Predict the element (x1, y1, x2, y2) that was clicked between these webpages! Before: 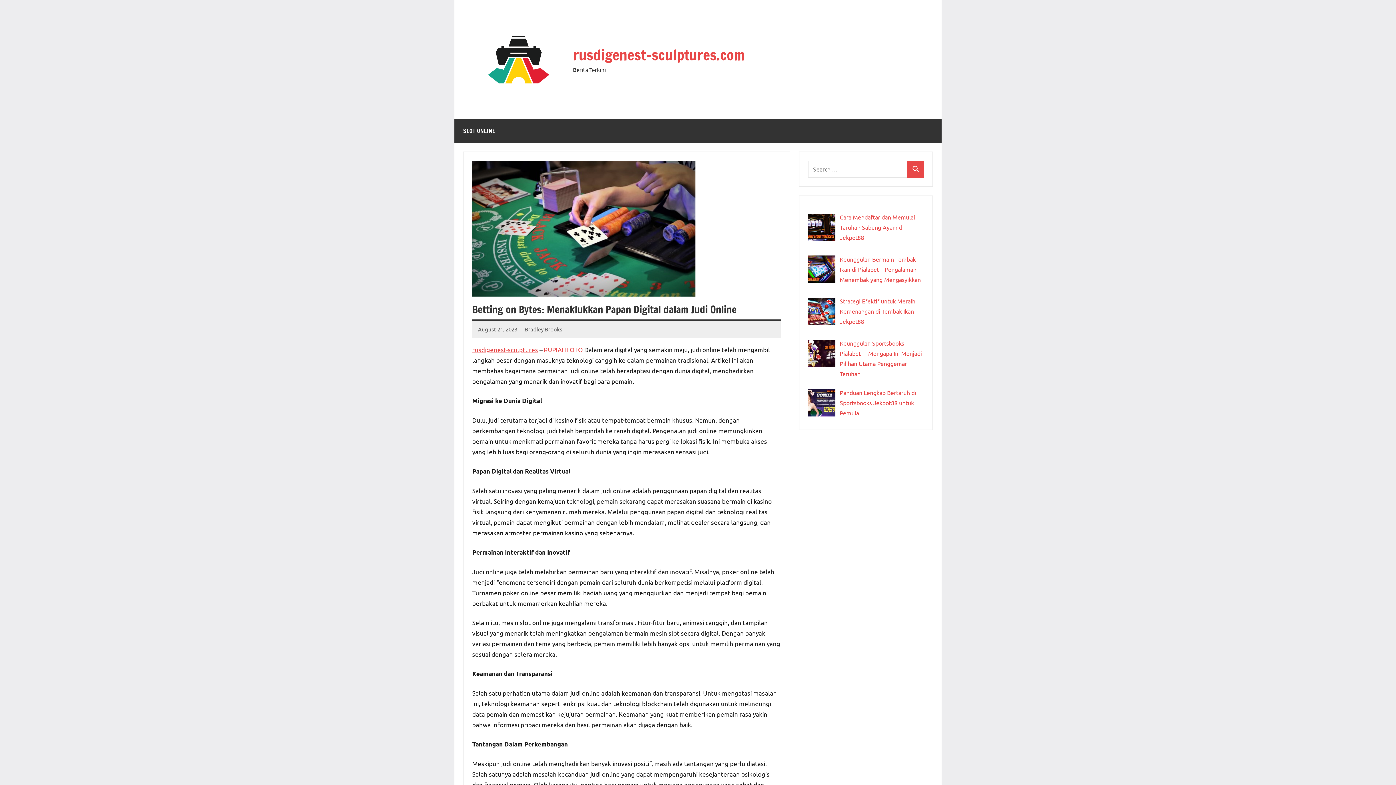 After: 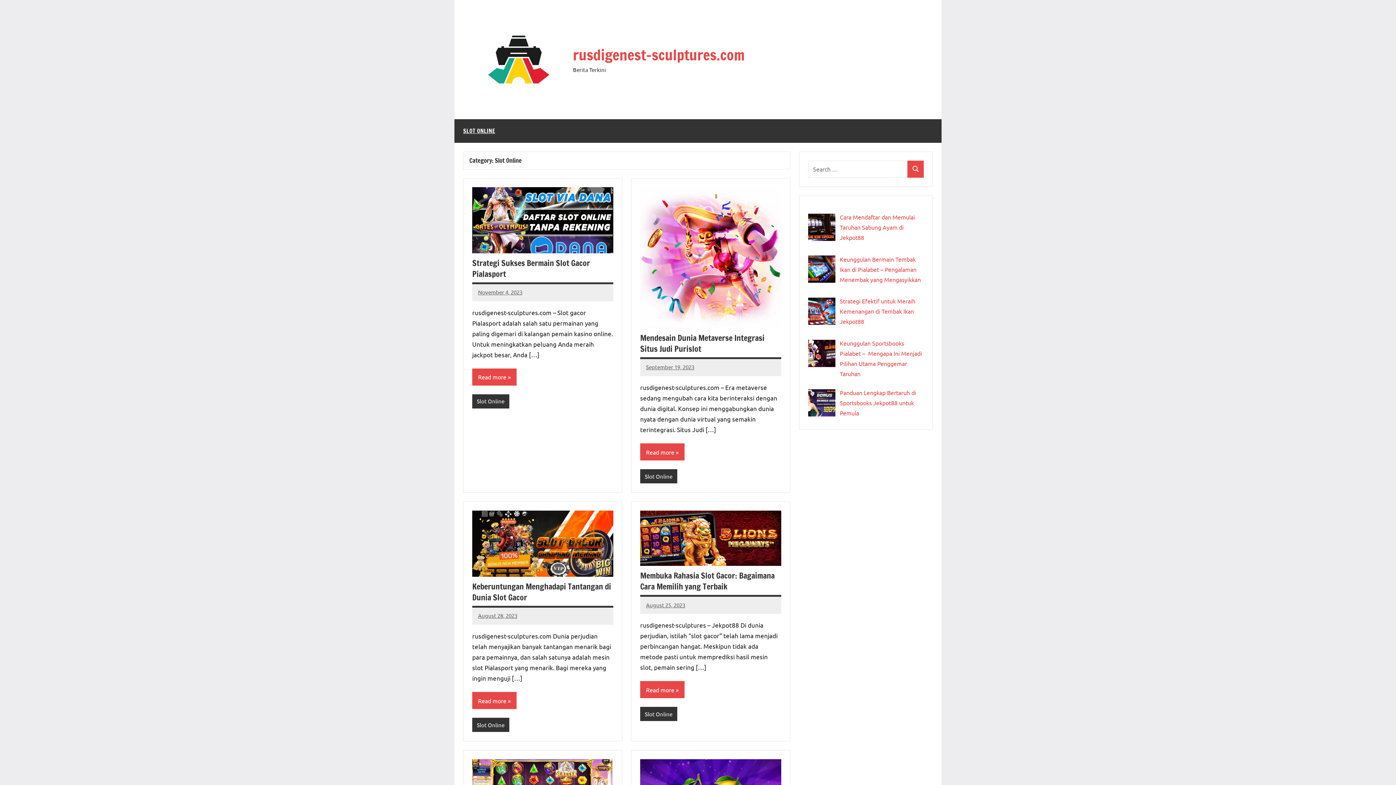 Action: label: SLOT ONLINE bbox: (454, 119, 504, 142)